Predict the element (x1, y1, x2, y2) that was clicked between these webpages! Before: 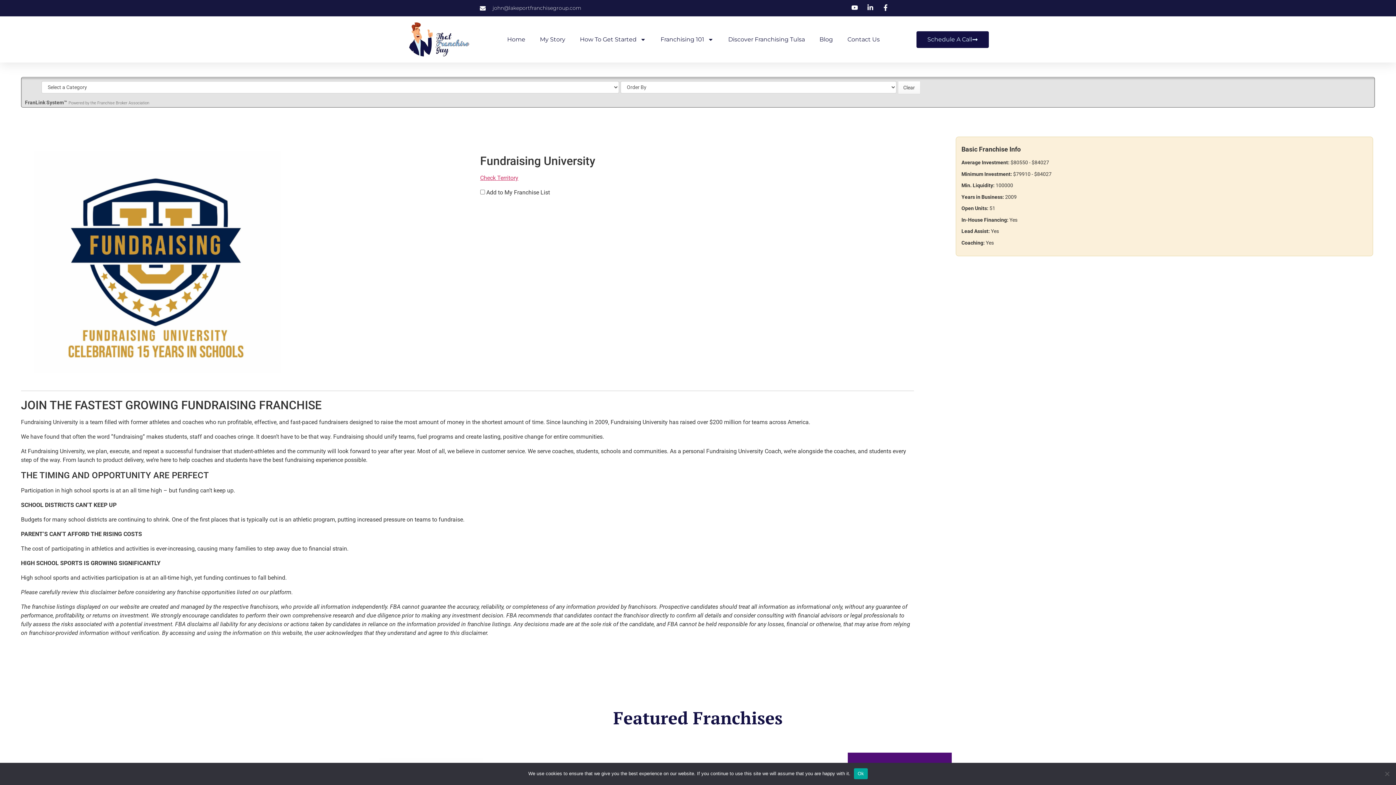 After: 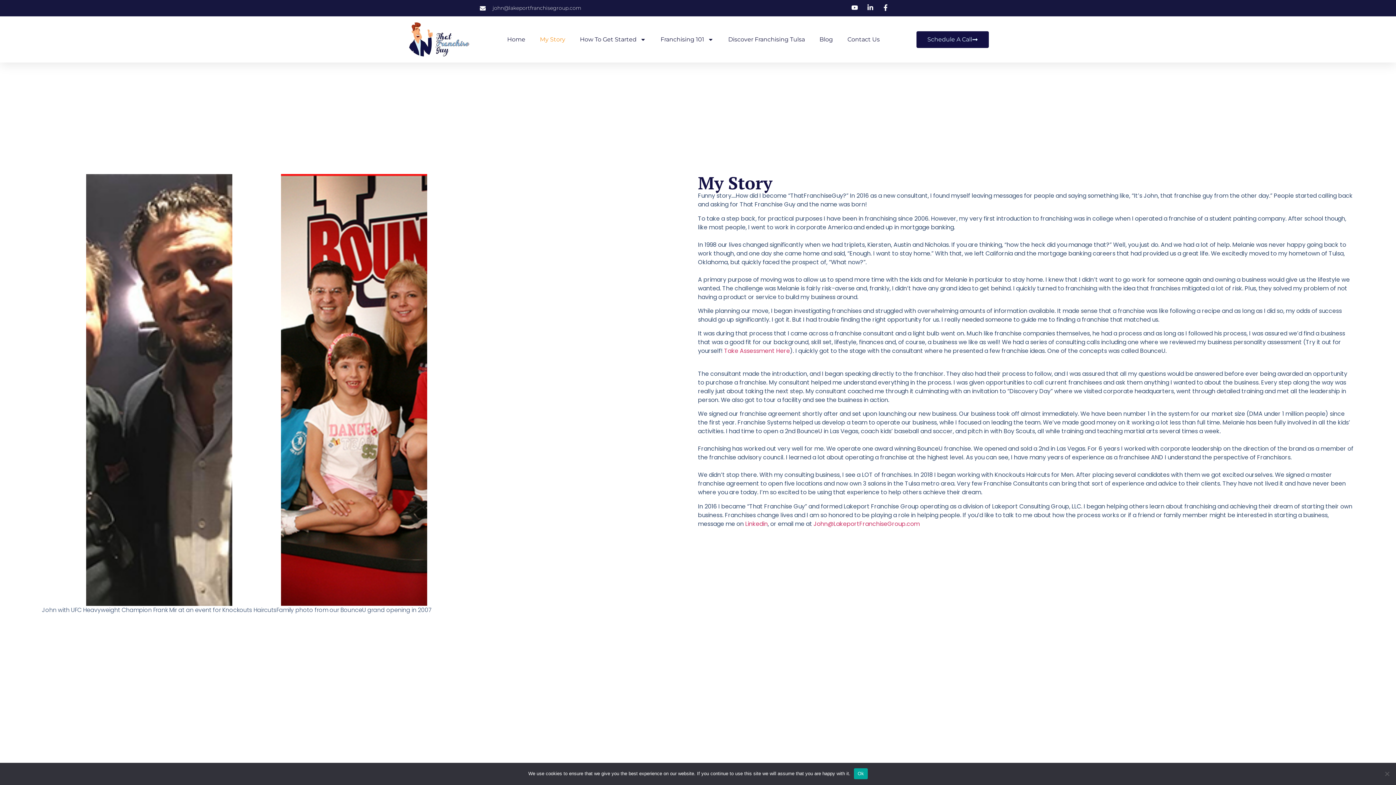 Action: bbox: (540, 31, 565, 47) label: My Story